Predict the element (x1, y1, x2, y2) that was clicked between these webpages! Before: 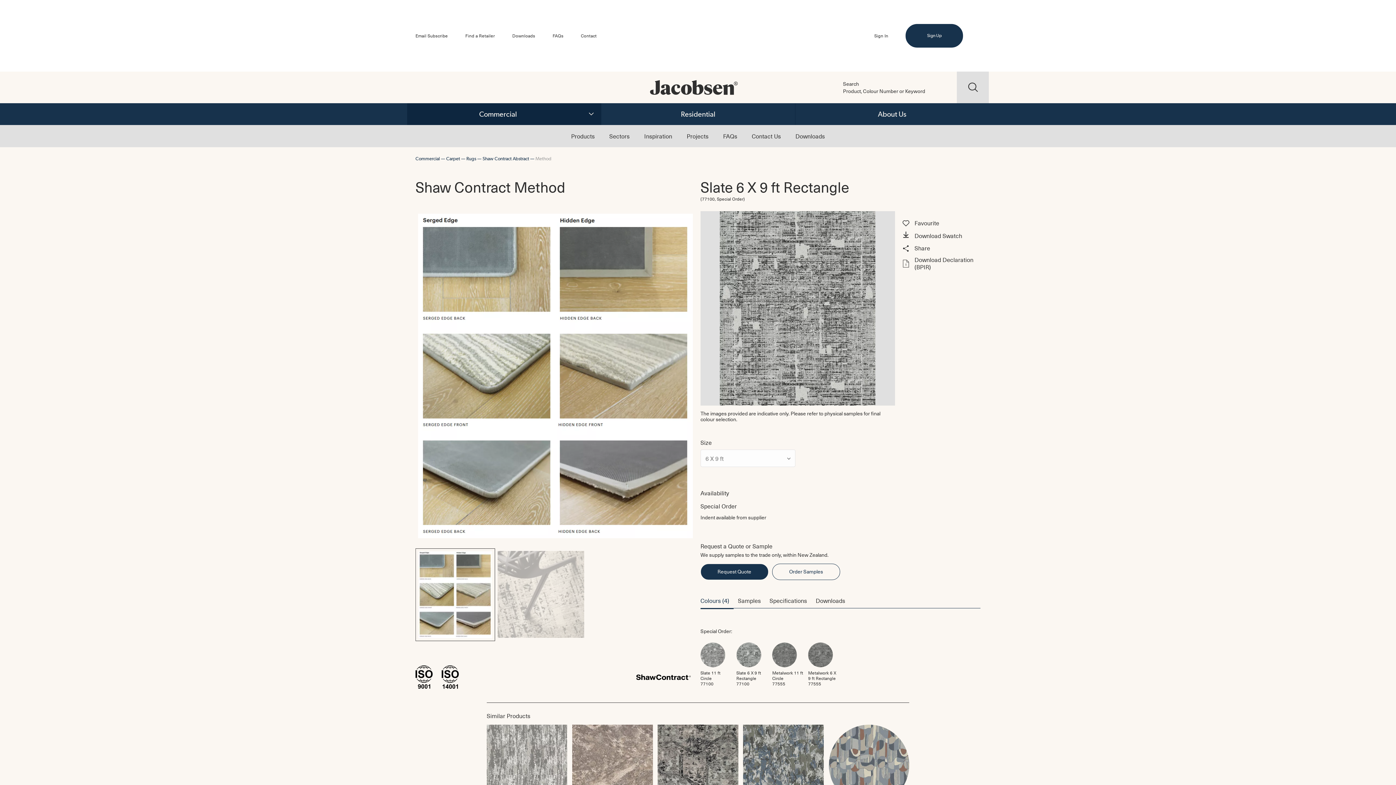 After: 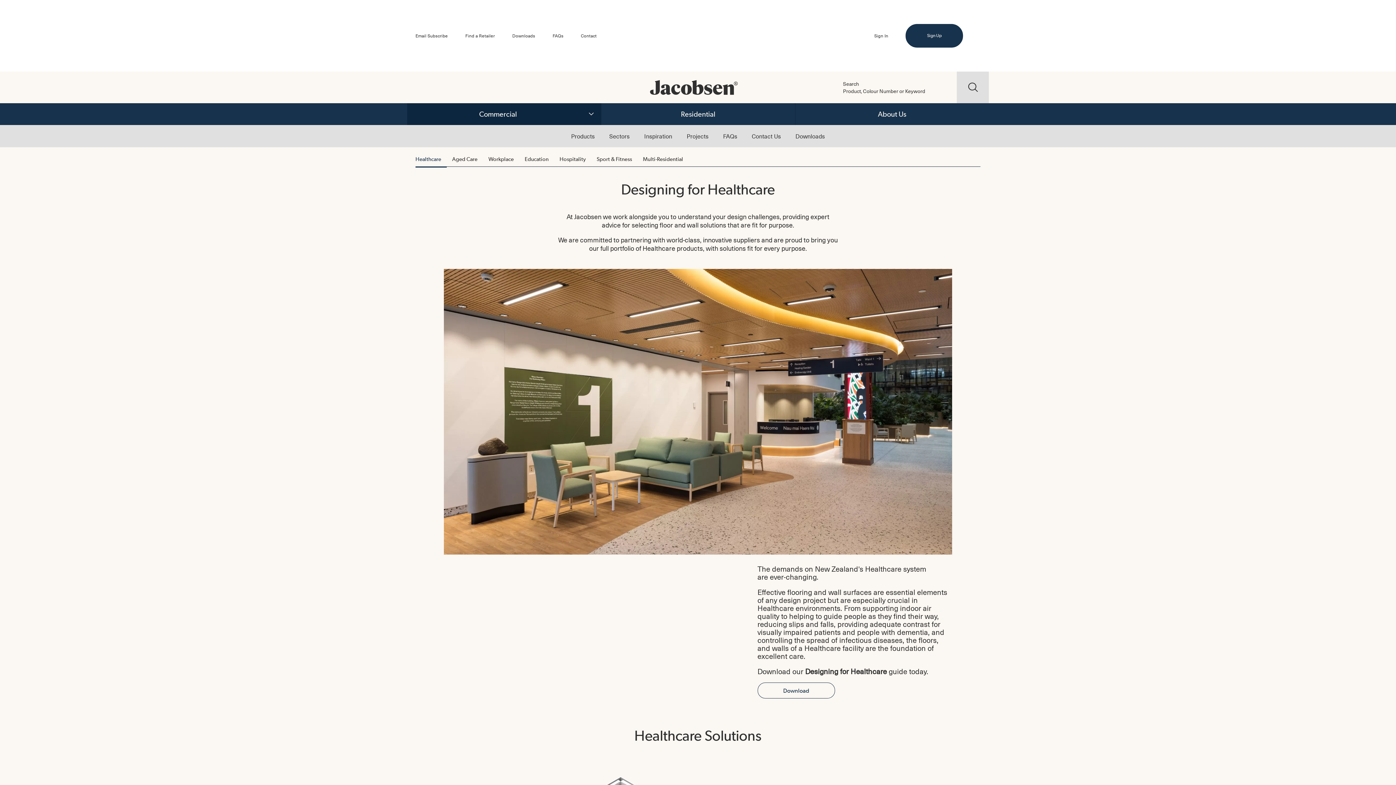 Action: label: Sectors bbox: (602, 125, 637, 147)